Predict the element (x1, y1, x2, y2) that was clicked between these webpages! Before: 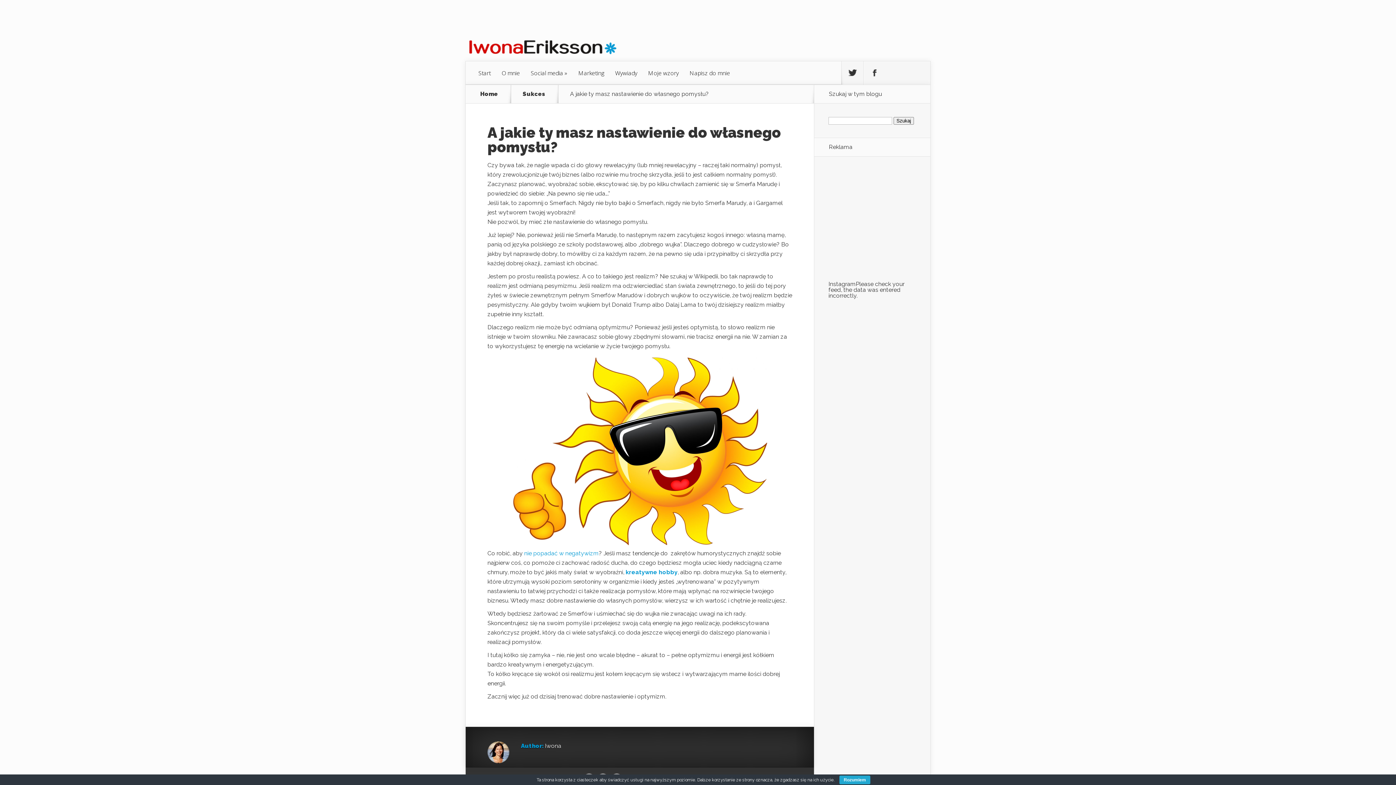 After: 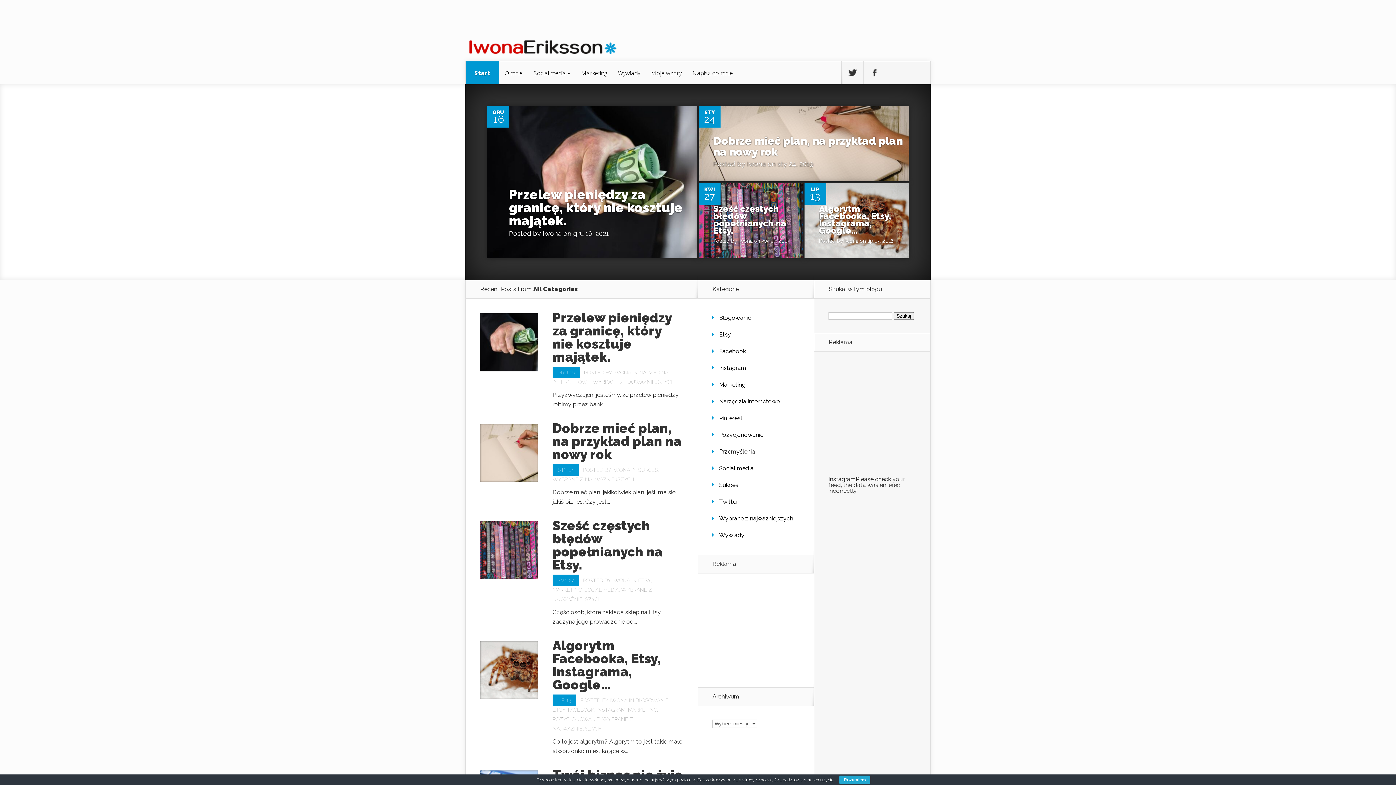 Action: label: Home bbox: (471, 91, 506, 97)